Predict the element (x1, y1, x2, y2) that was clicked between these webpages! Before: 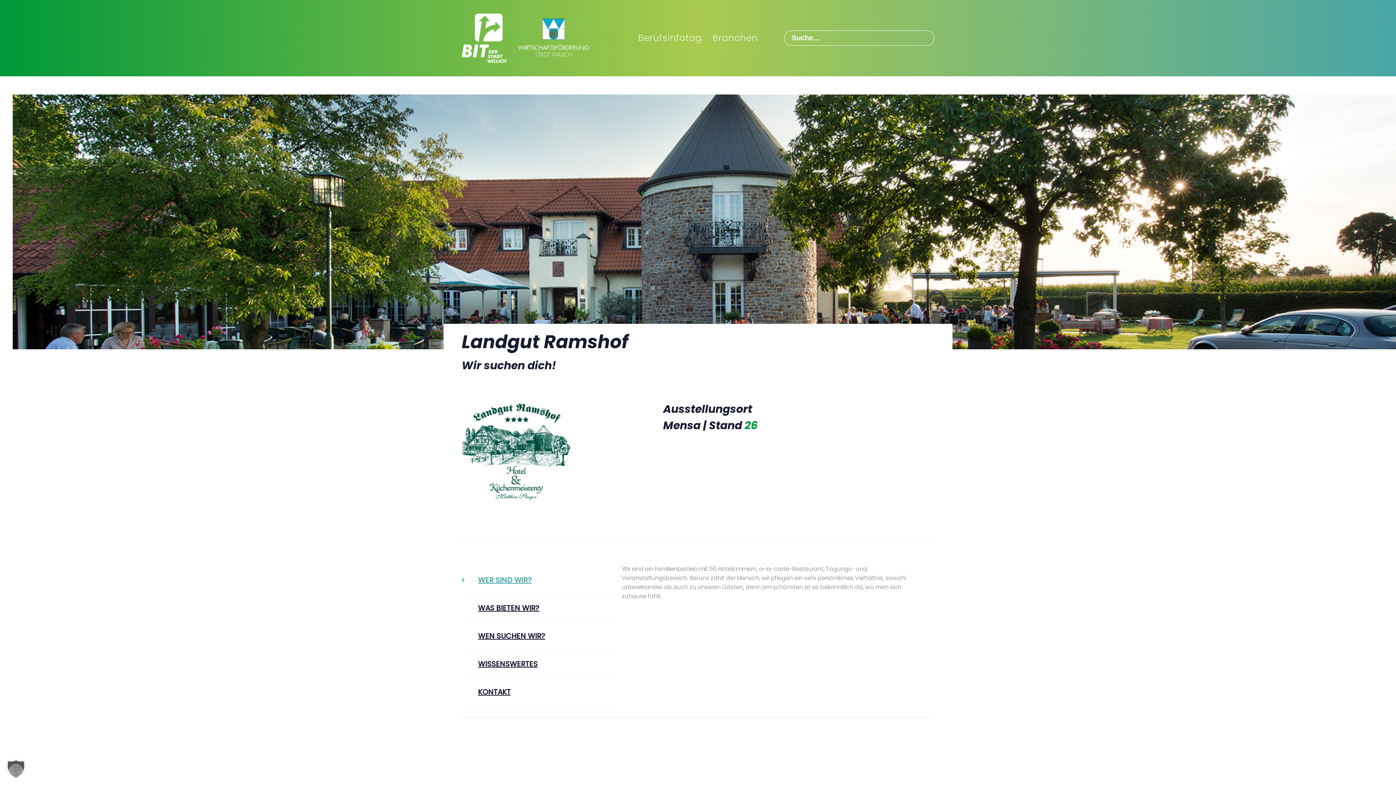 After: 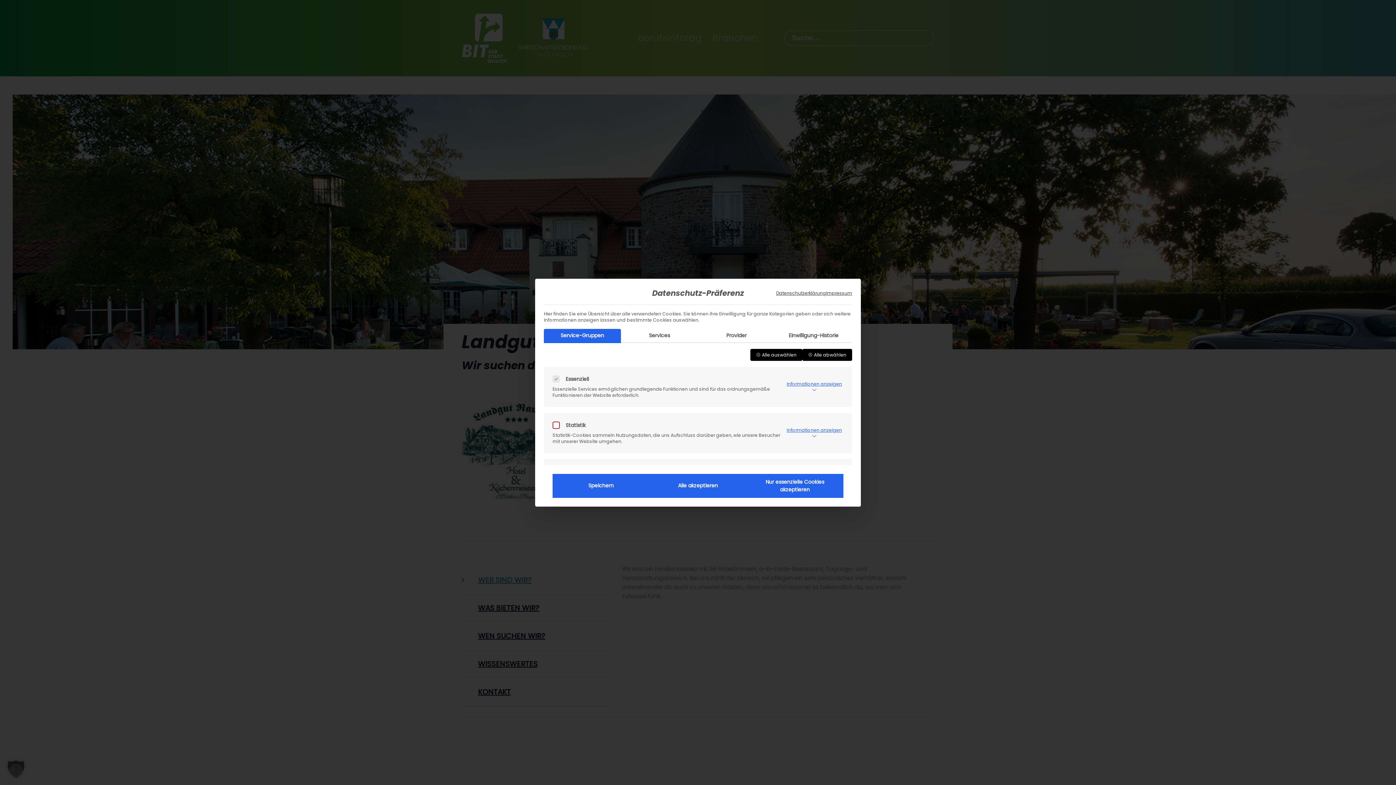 Action: label: Dialog Datenschutz-Präferenz öffnen bbox: (0, 753, 32, 785)